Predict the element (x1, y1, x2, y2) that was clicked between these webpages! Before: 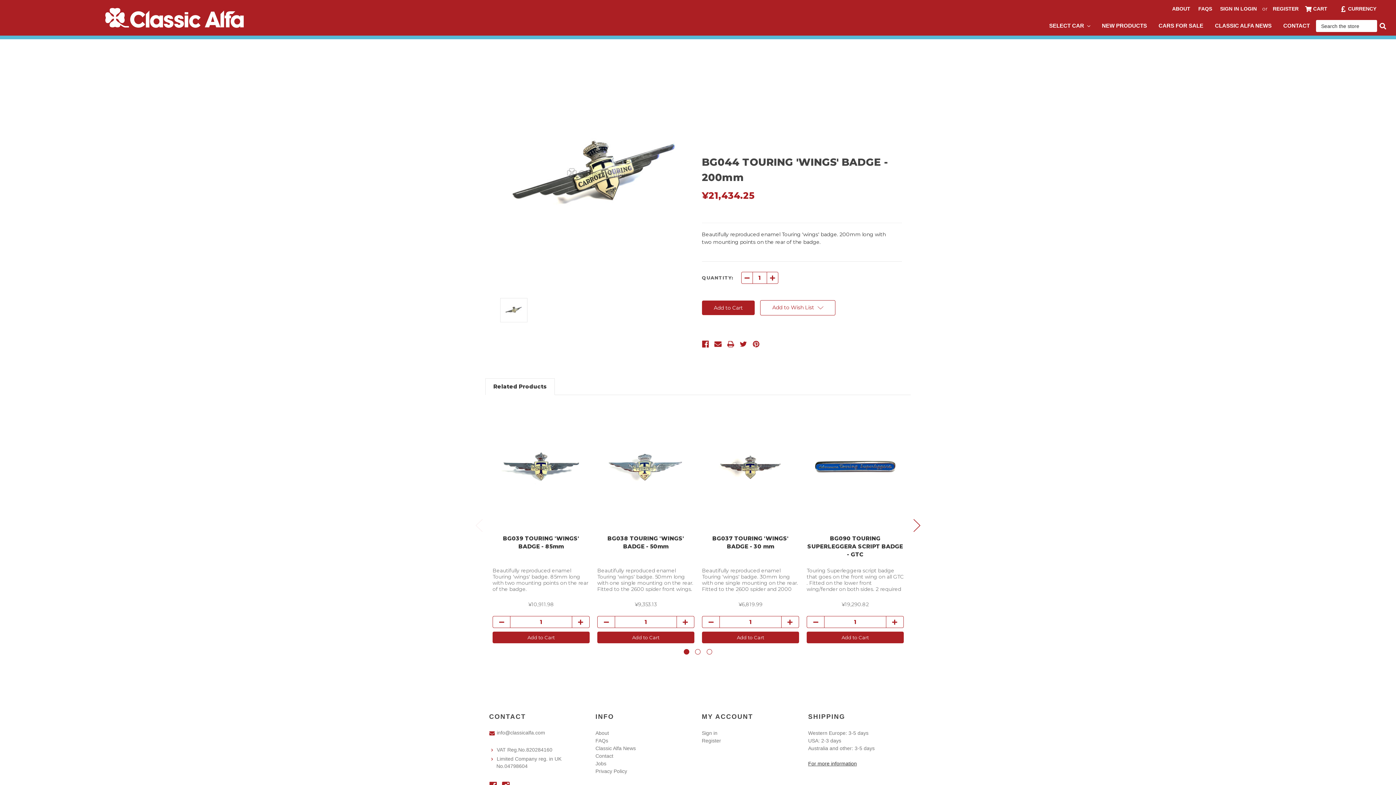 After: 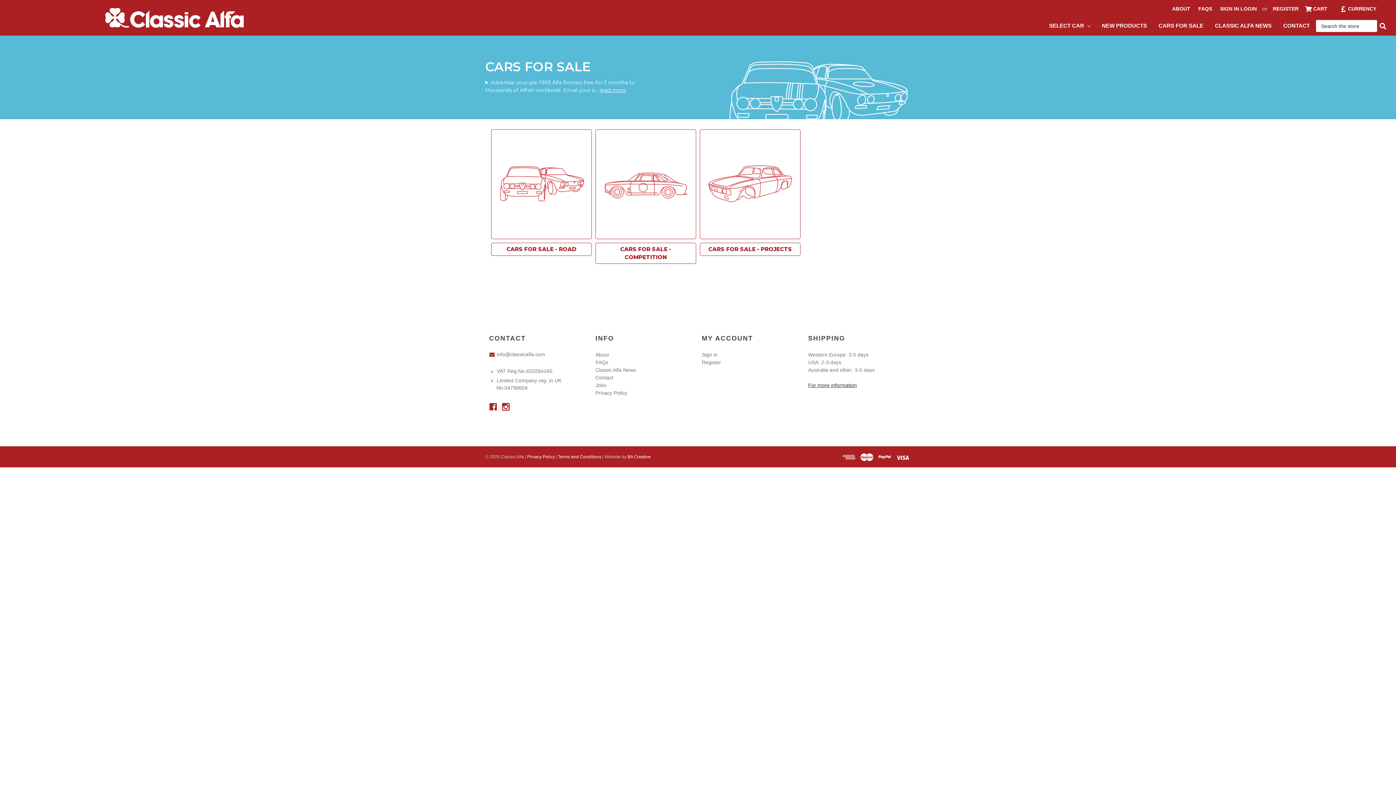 Action: label: CARS FOR SALE bbox: (1153, 17, 1209, 35)